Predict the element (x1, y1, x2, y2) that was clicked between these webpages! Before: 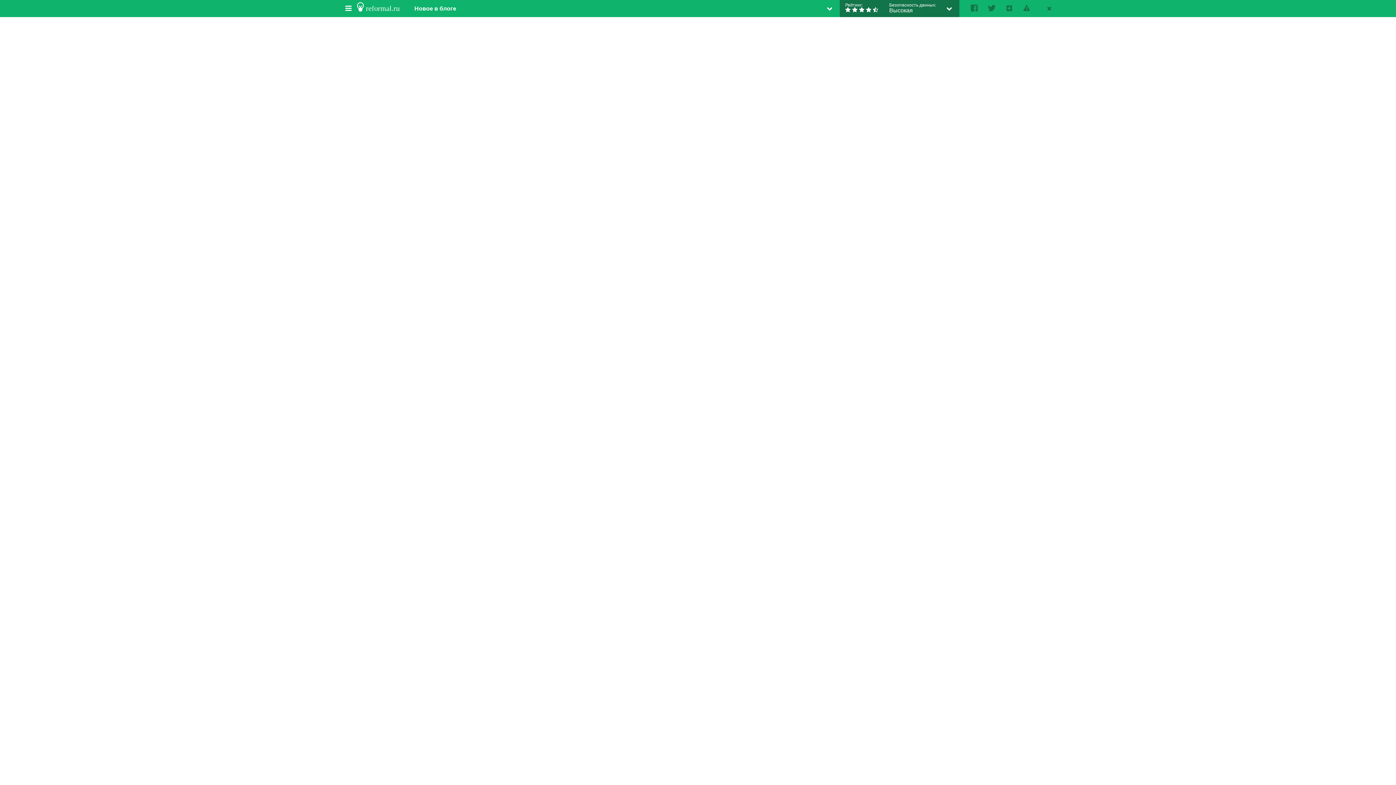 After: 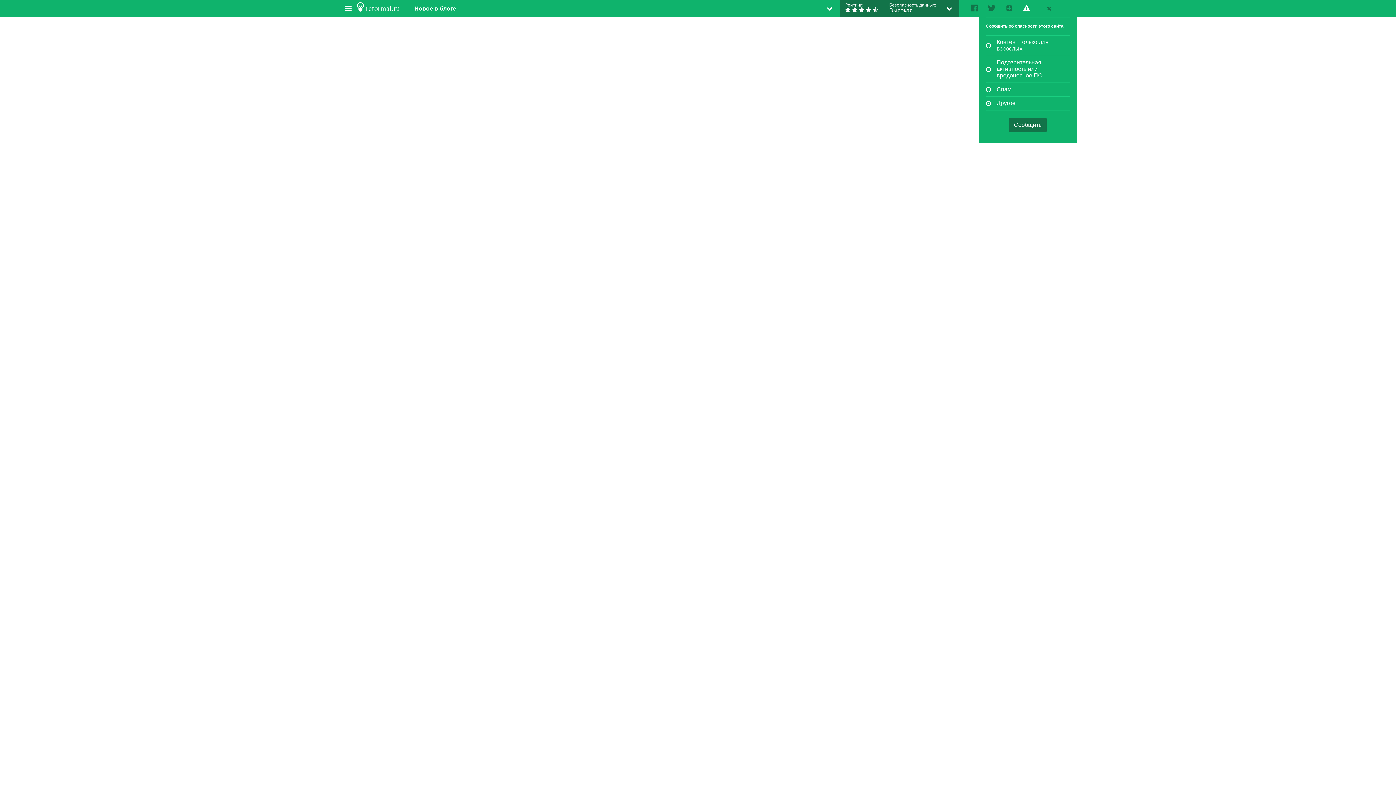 Action: bbox: (1020, 1, 1033, 14)